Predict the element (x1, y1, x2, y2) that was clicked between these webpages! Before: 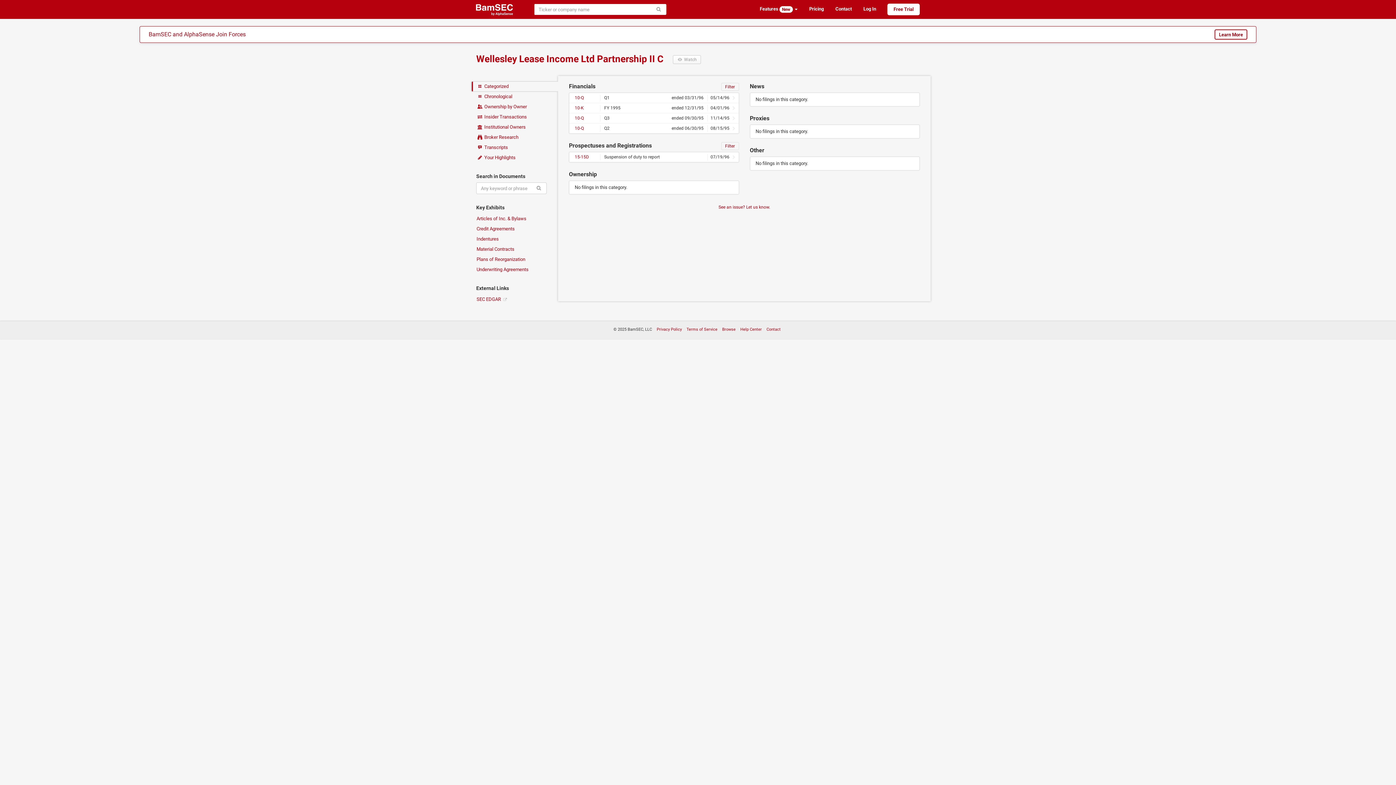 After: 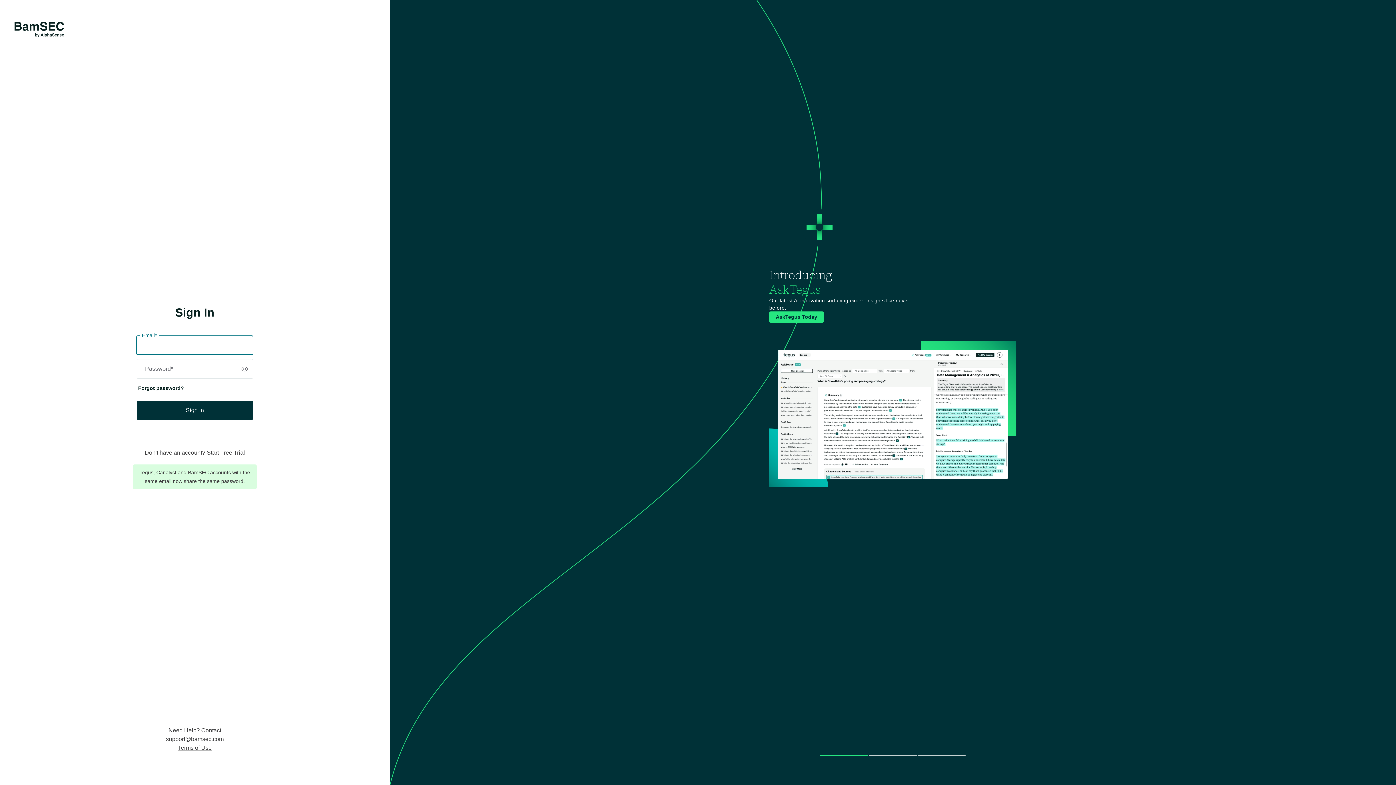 Action: bbox: (857, 3, 882, 14) label: Log In